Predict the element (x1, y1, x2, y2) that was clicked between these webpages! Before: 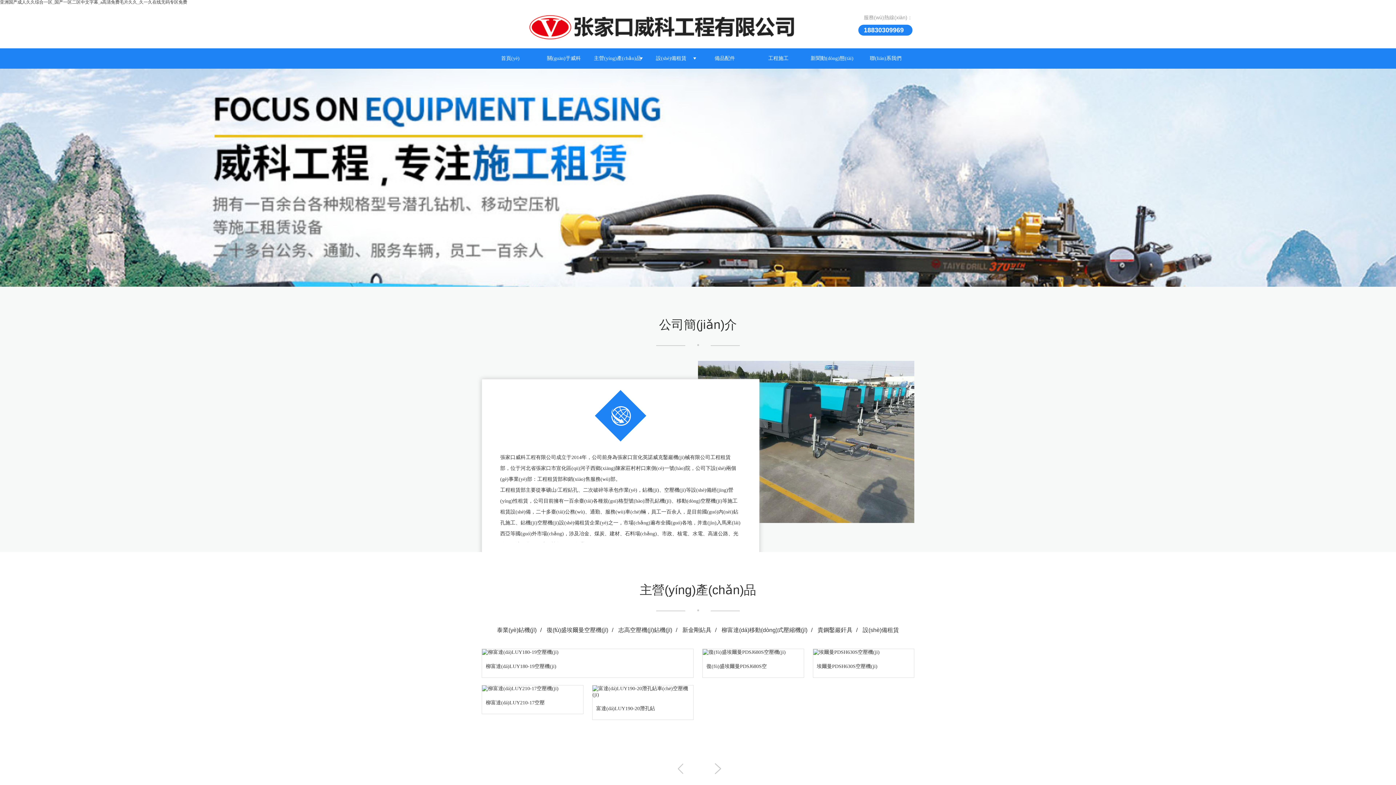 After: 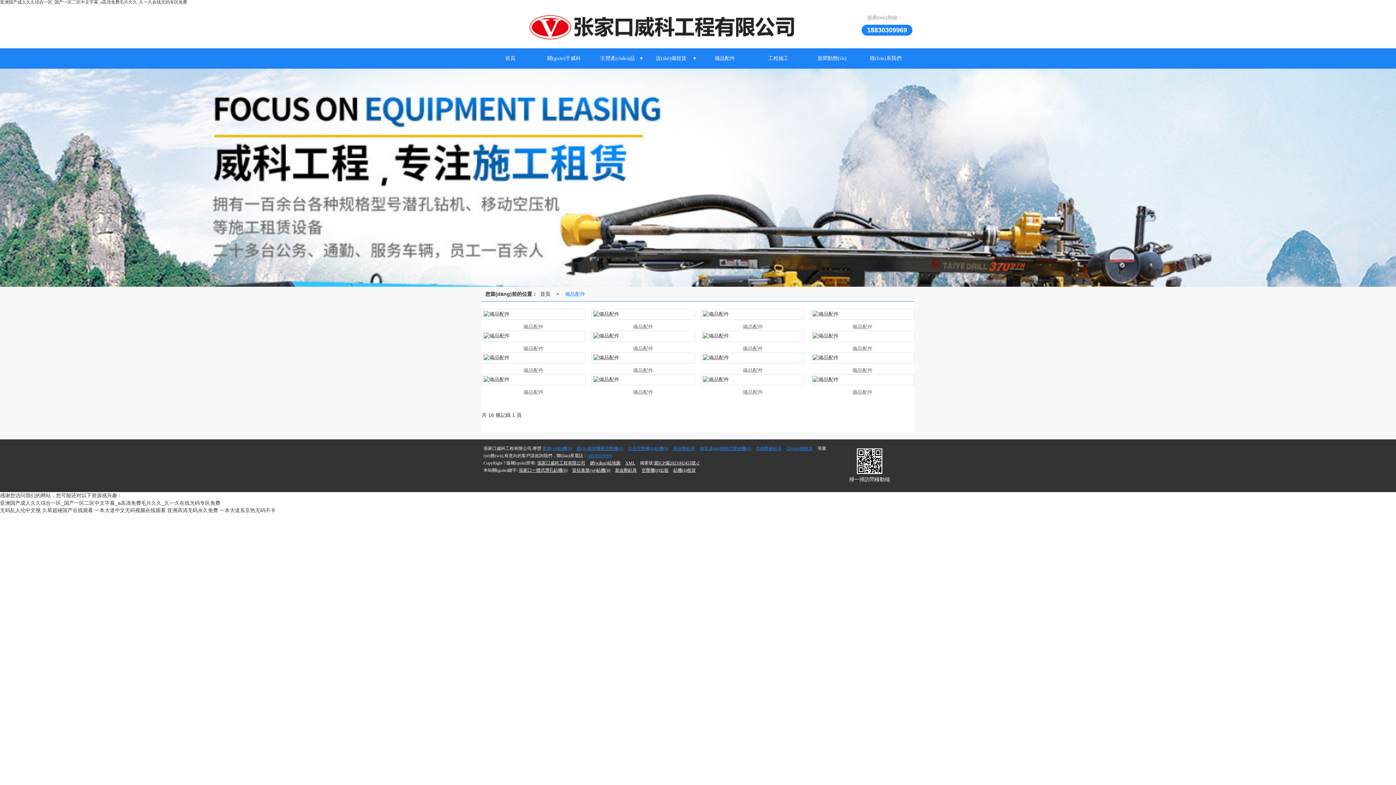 Action: label: 備品配件 bbox: (698, 48, 751, 68)